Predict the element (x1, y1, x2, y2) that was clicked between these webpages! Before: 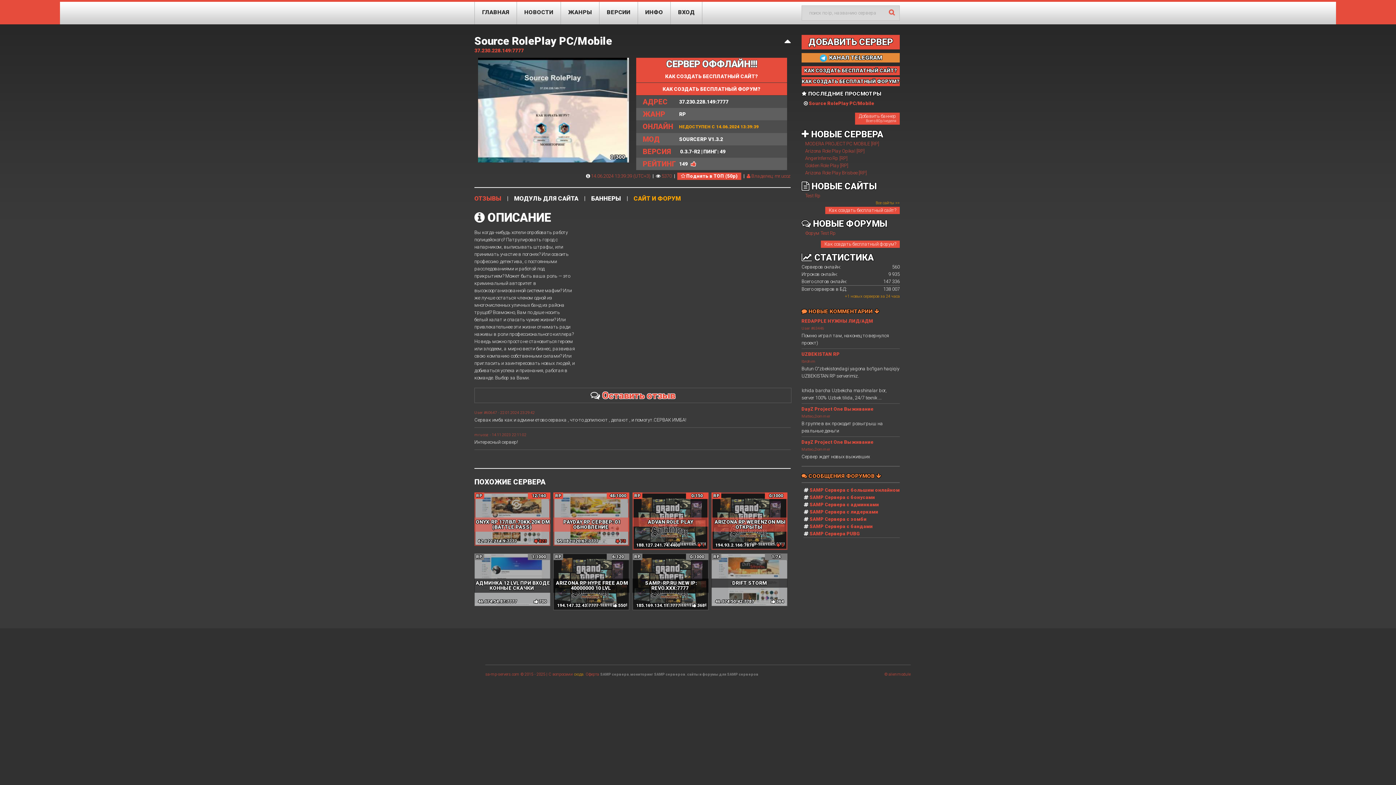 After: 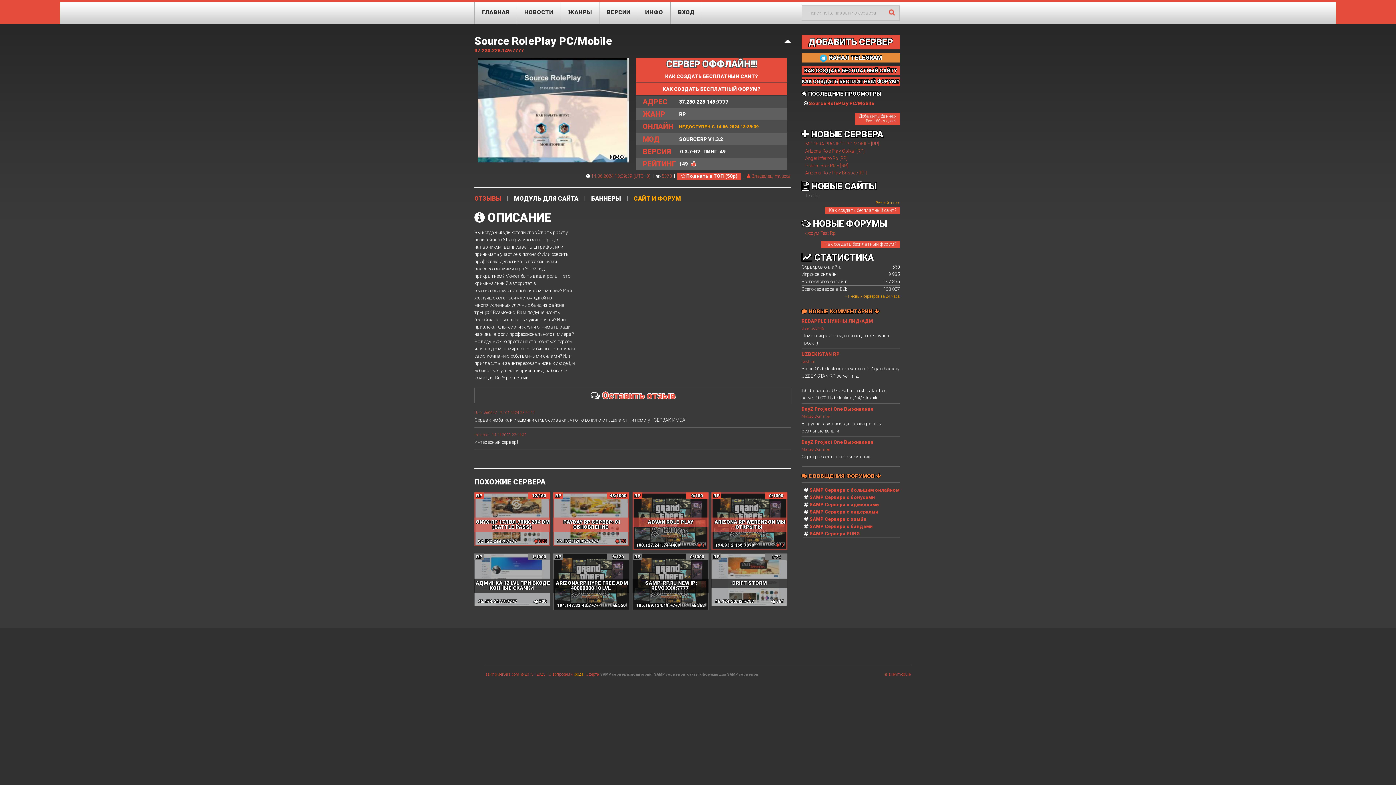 Action: label: Test Rp bbox: (805, 193, 820, 198)